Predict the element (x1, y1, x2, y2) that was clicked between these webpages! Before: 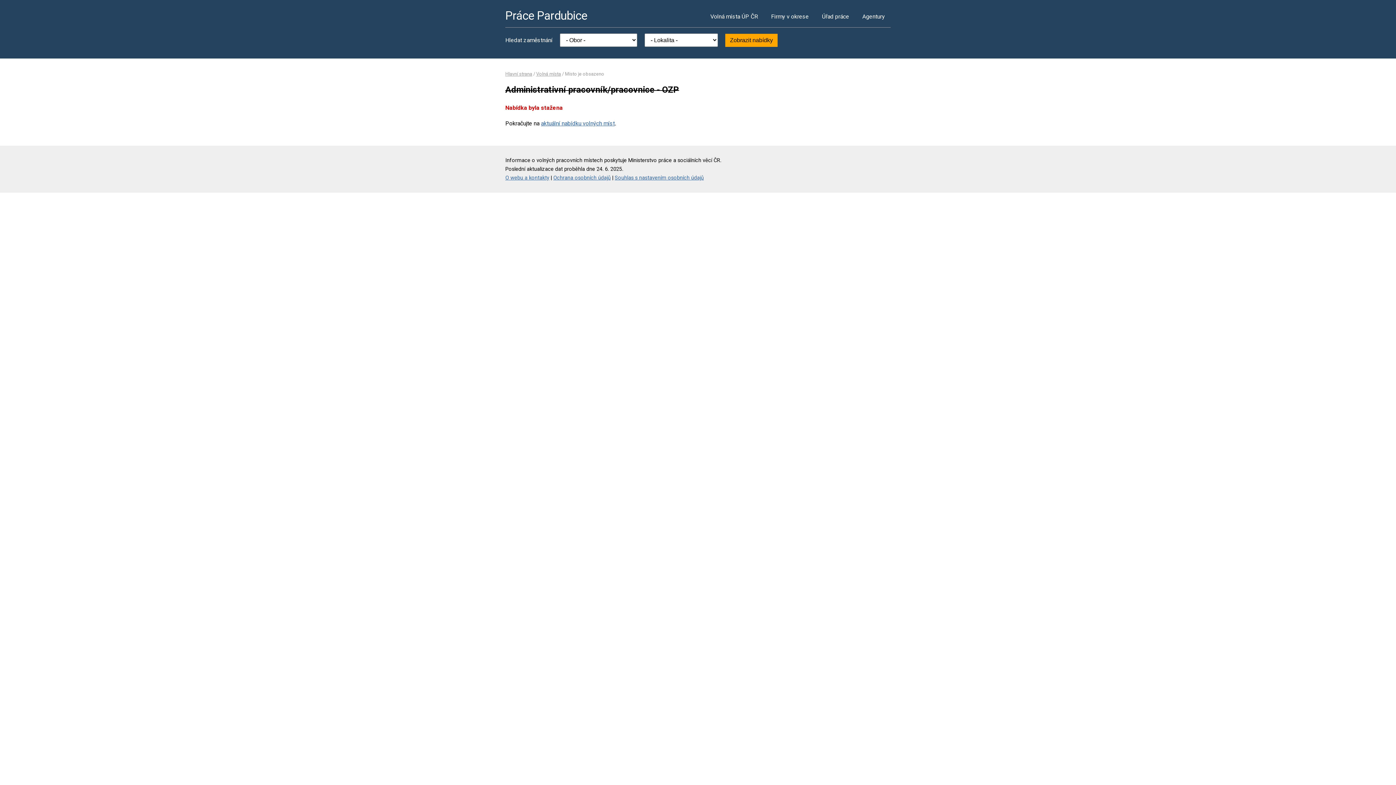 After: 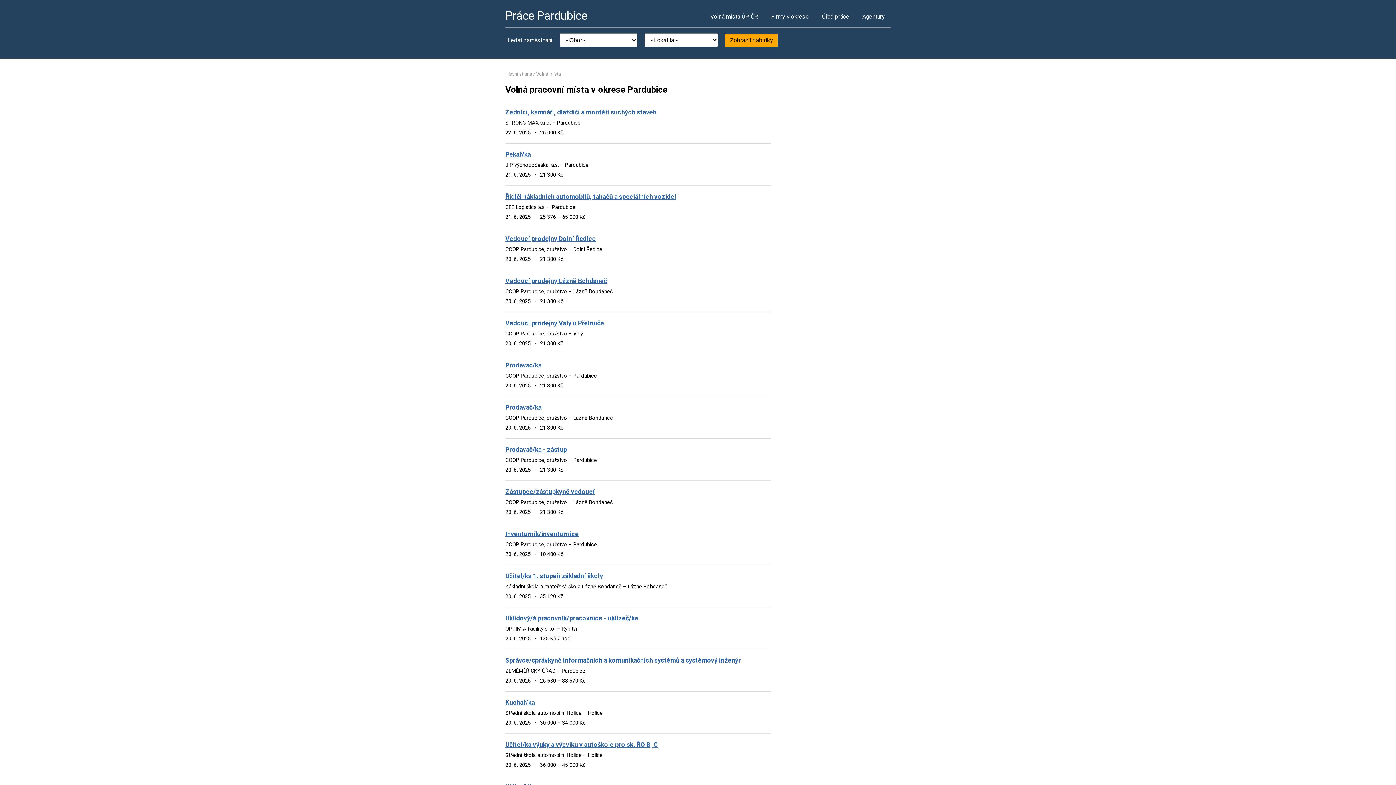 Action: bbox: (725, 33, 777, 46) label: Zobrazit nabídky